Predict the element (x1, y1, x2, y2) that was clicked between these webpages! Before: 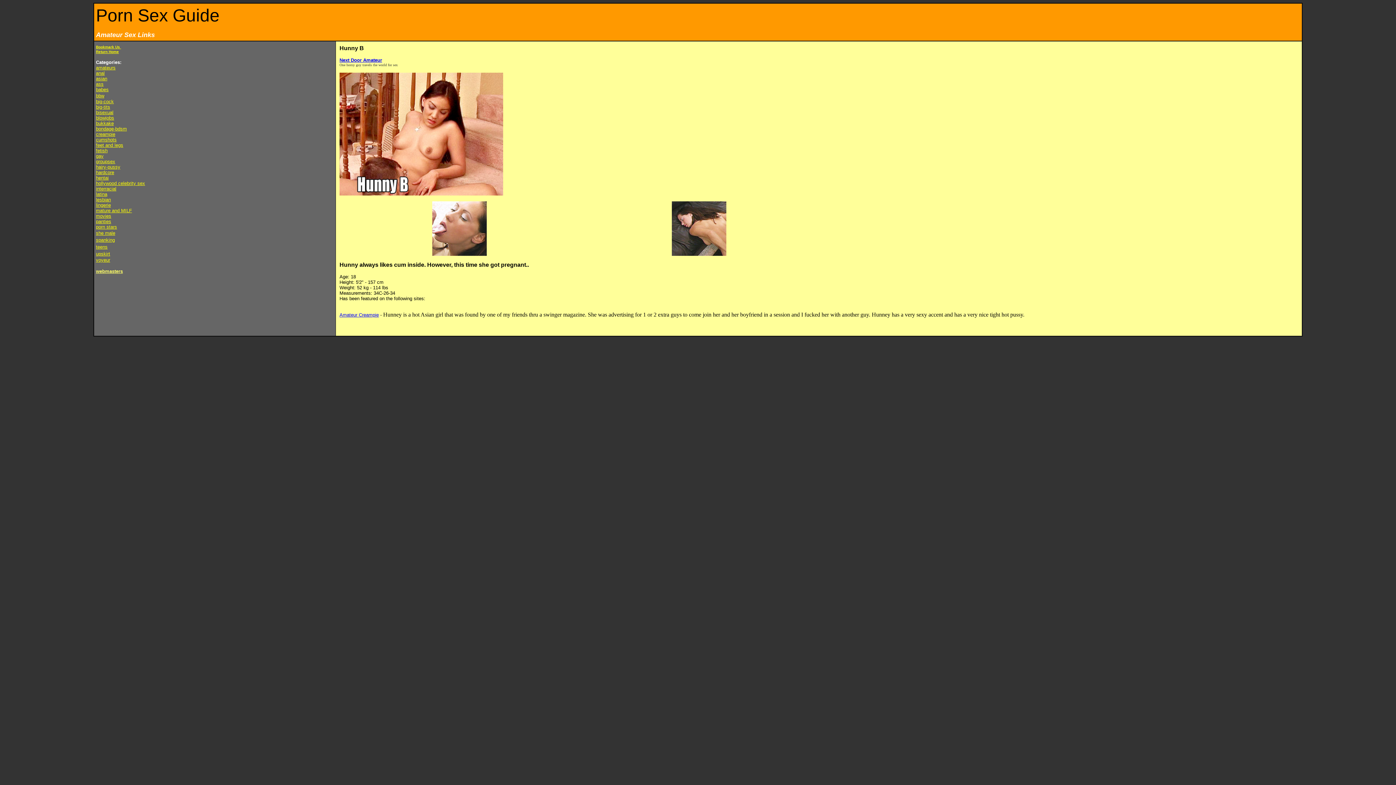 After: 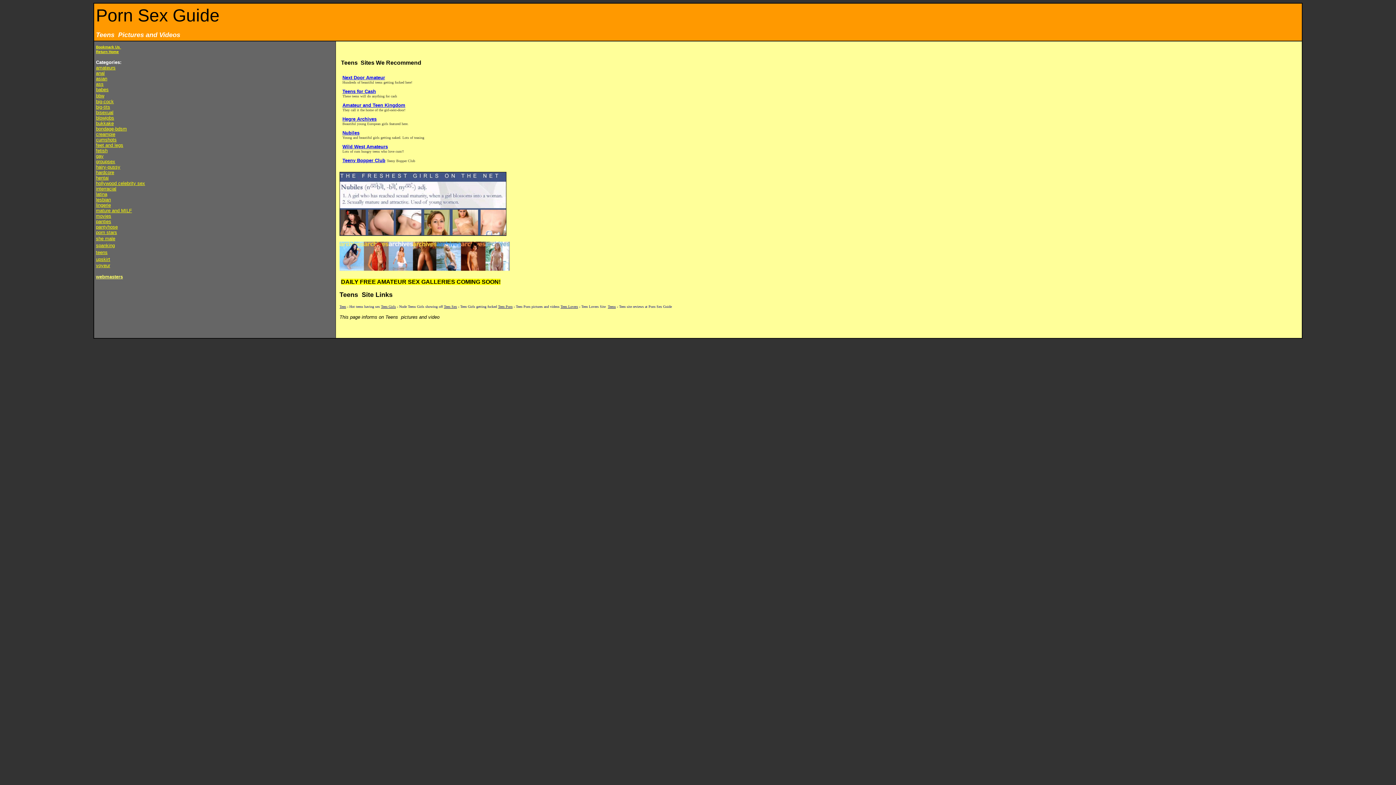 Action: bbox: (96, 244, 107, 249) label: teens